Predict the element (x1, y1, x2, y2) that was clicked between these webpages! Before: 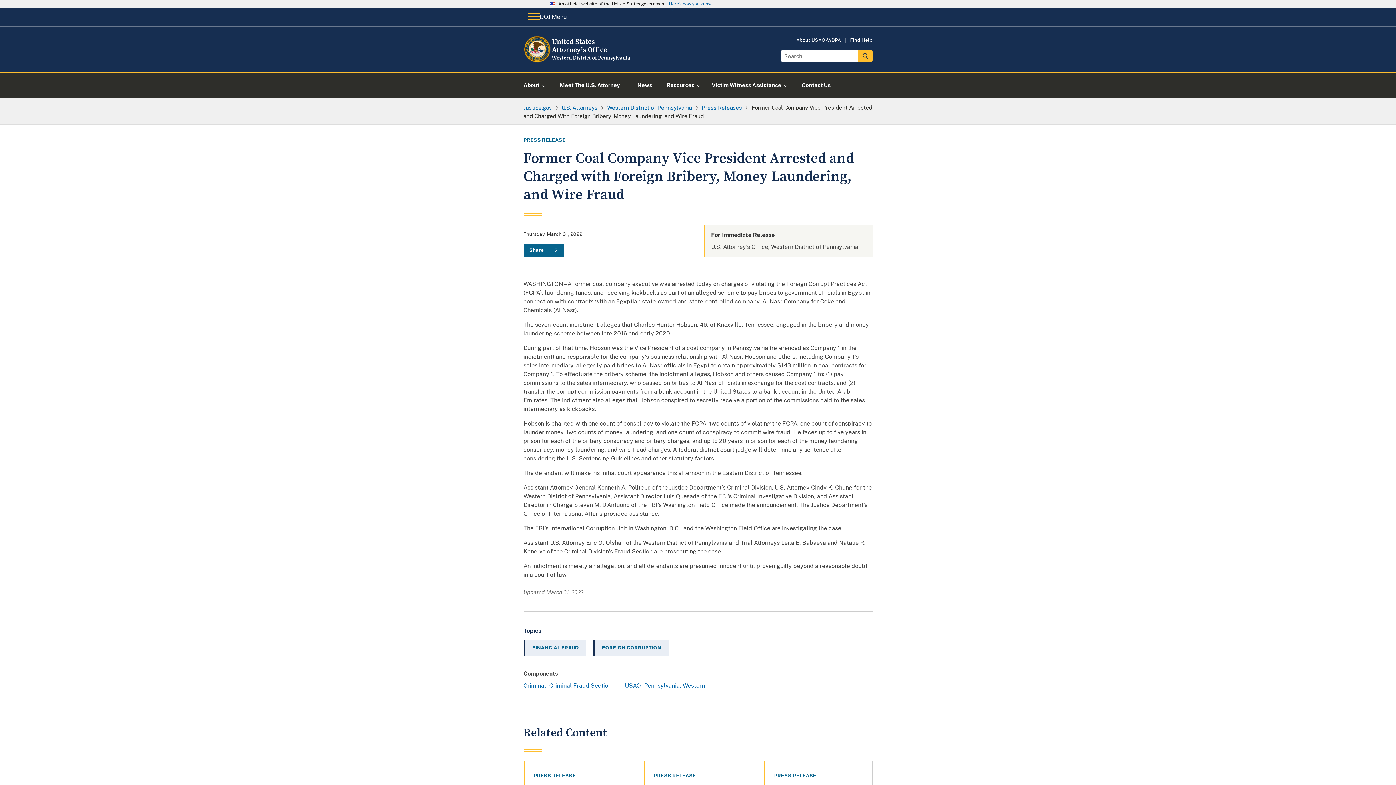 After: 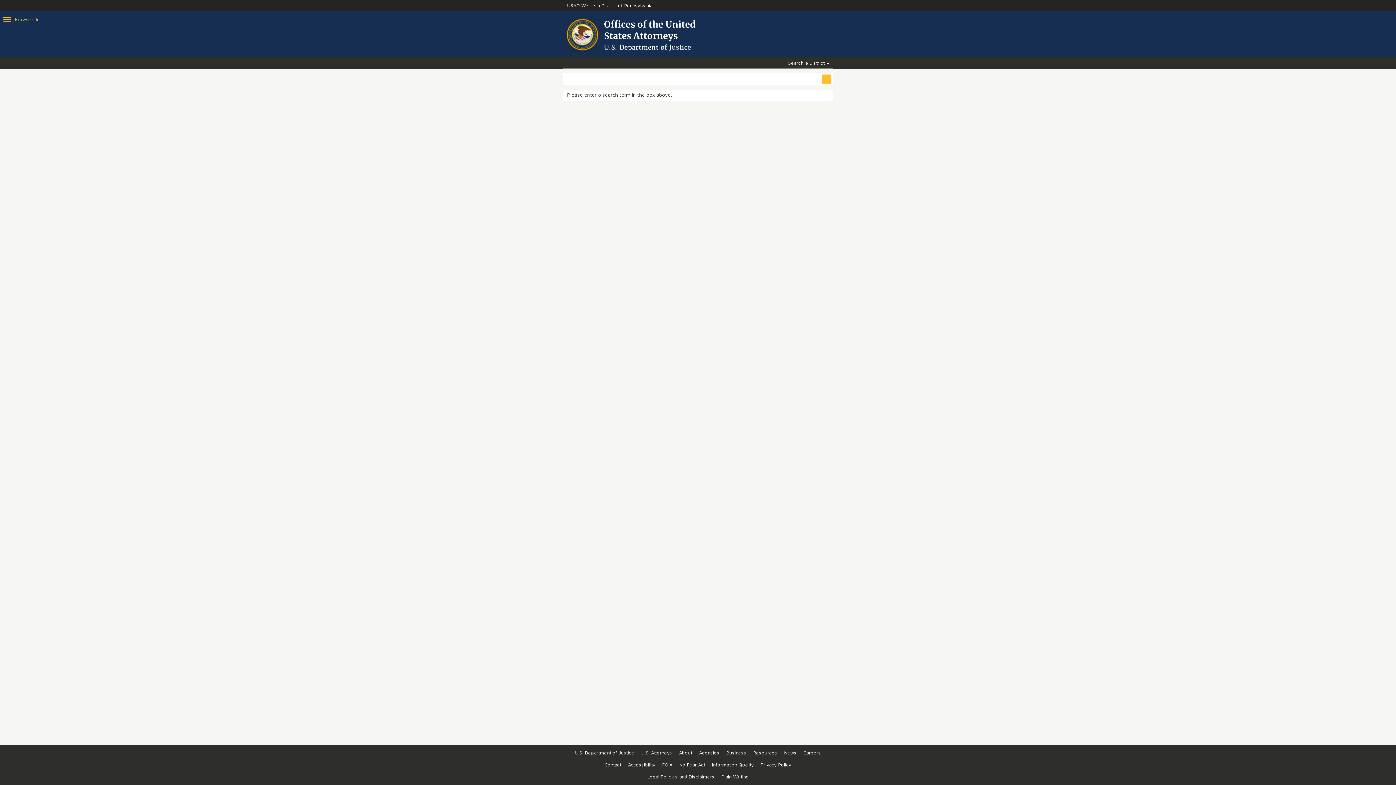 Action: bbox: (858, 50, 872, 61)